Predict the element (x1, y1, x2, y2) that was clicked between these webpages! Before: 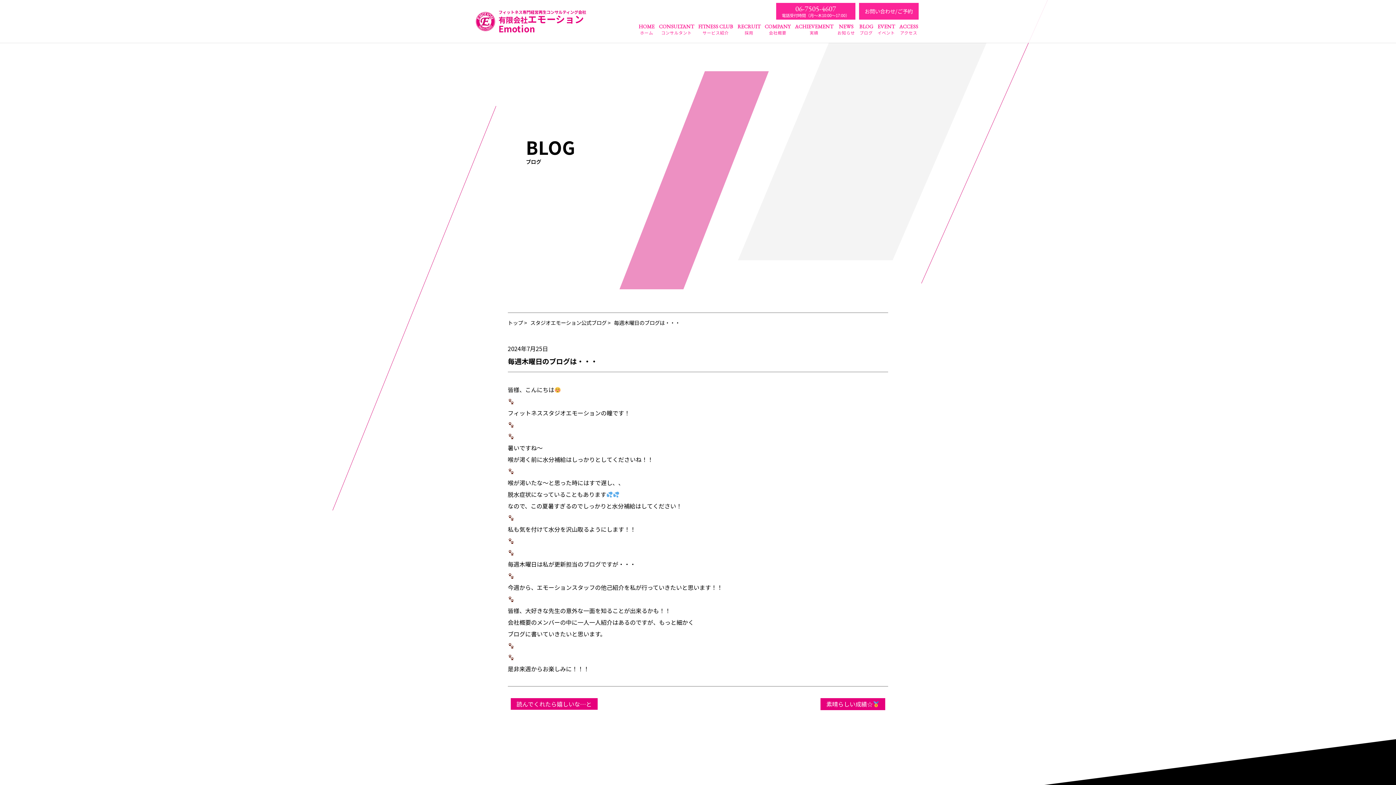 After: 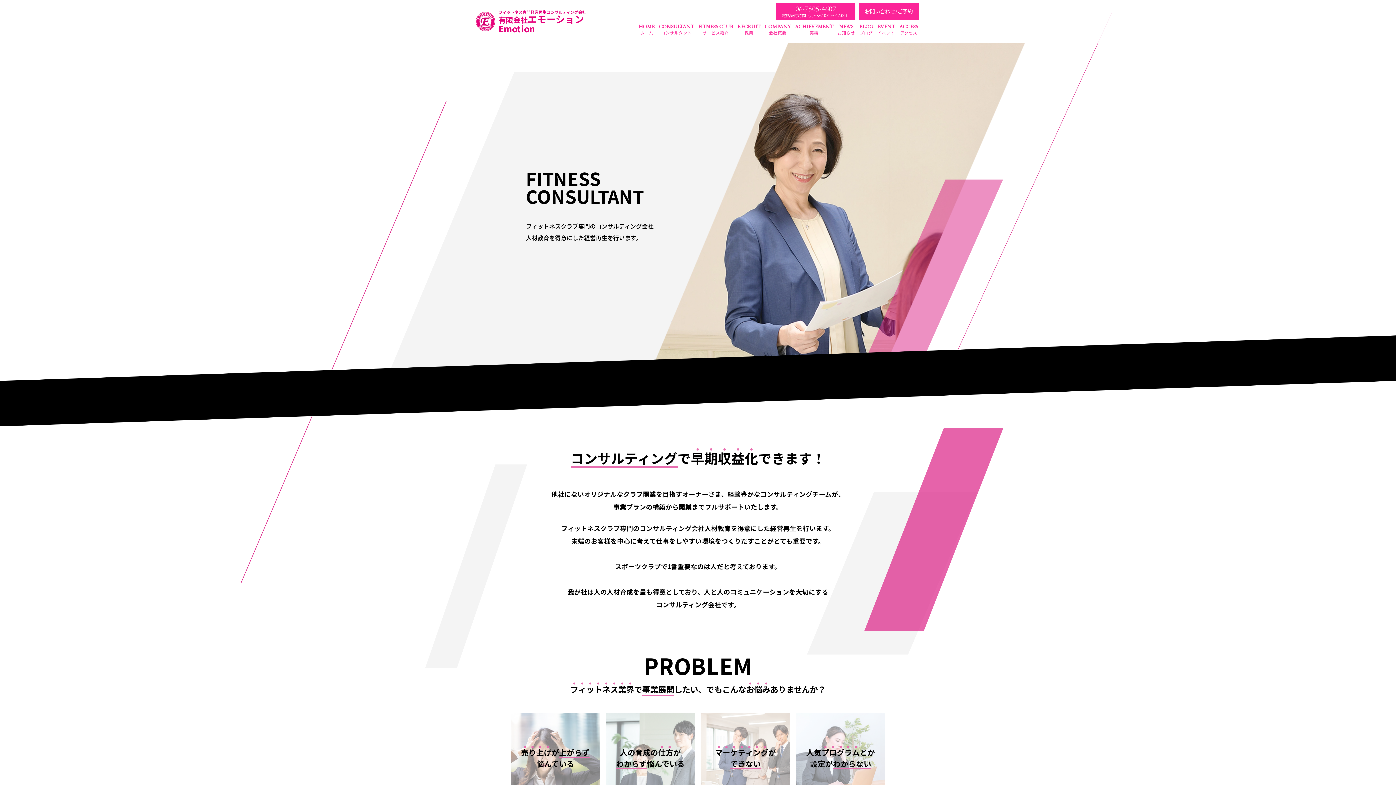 Action: bbox: (659, 24, 694, 34) label: CONSULTANT

コンサルタント